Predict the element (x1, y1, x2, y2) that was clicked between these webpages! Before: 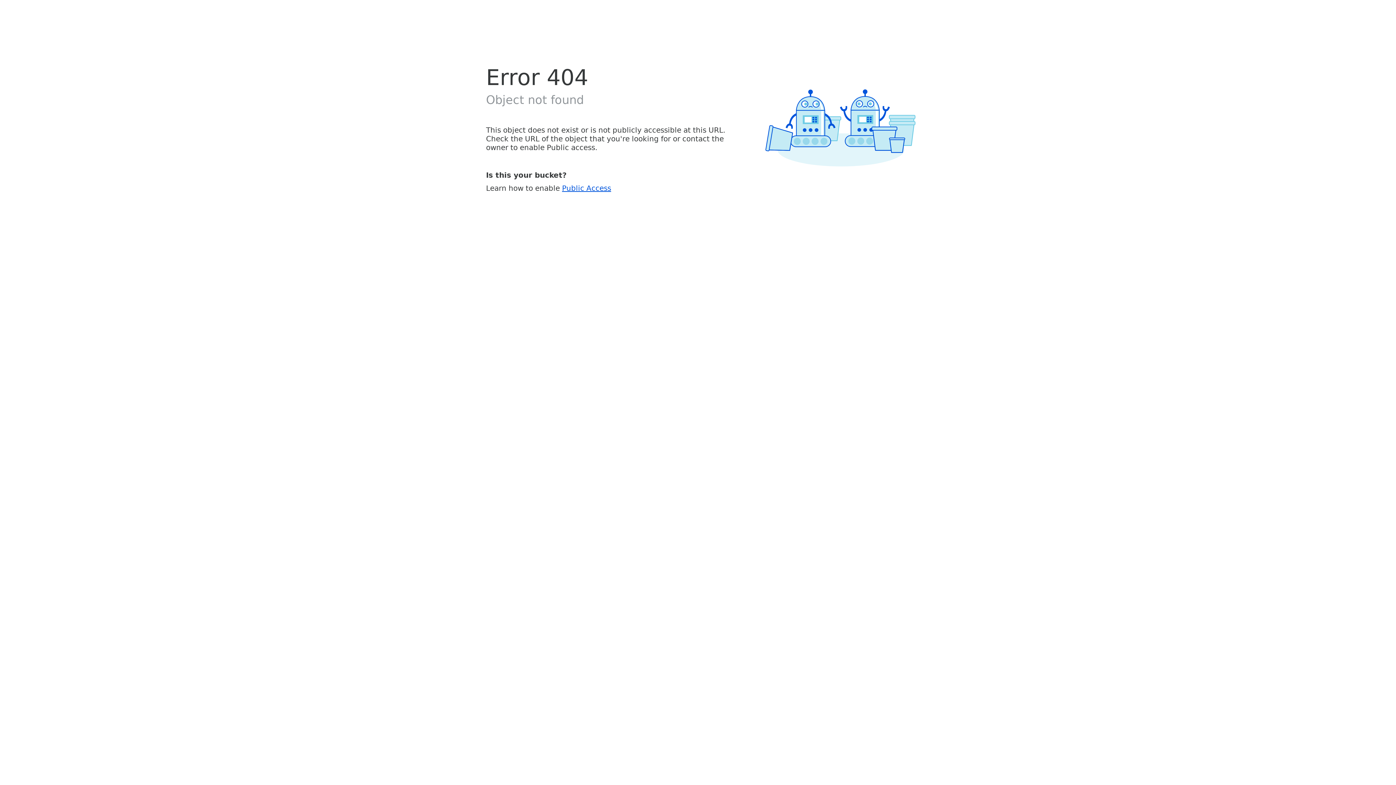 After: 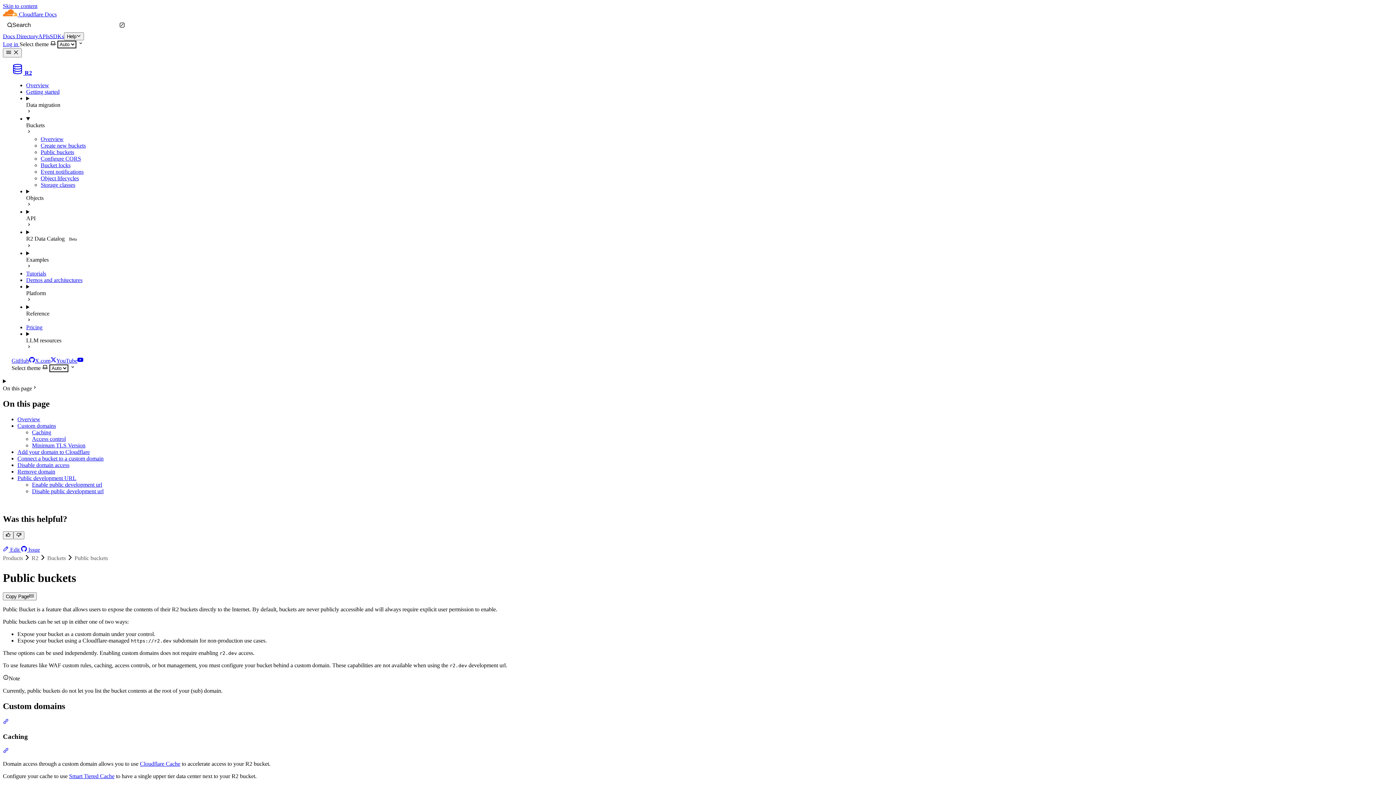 Action: bbox: (562, 183, 611, 192) label: Public Access